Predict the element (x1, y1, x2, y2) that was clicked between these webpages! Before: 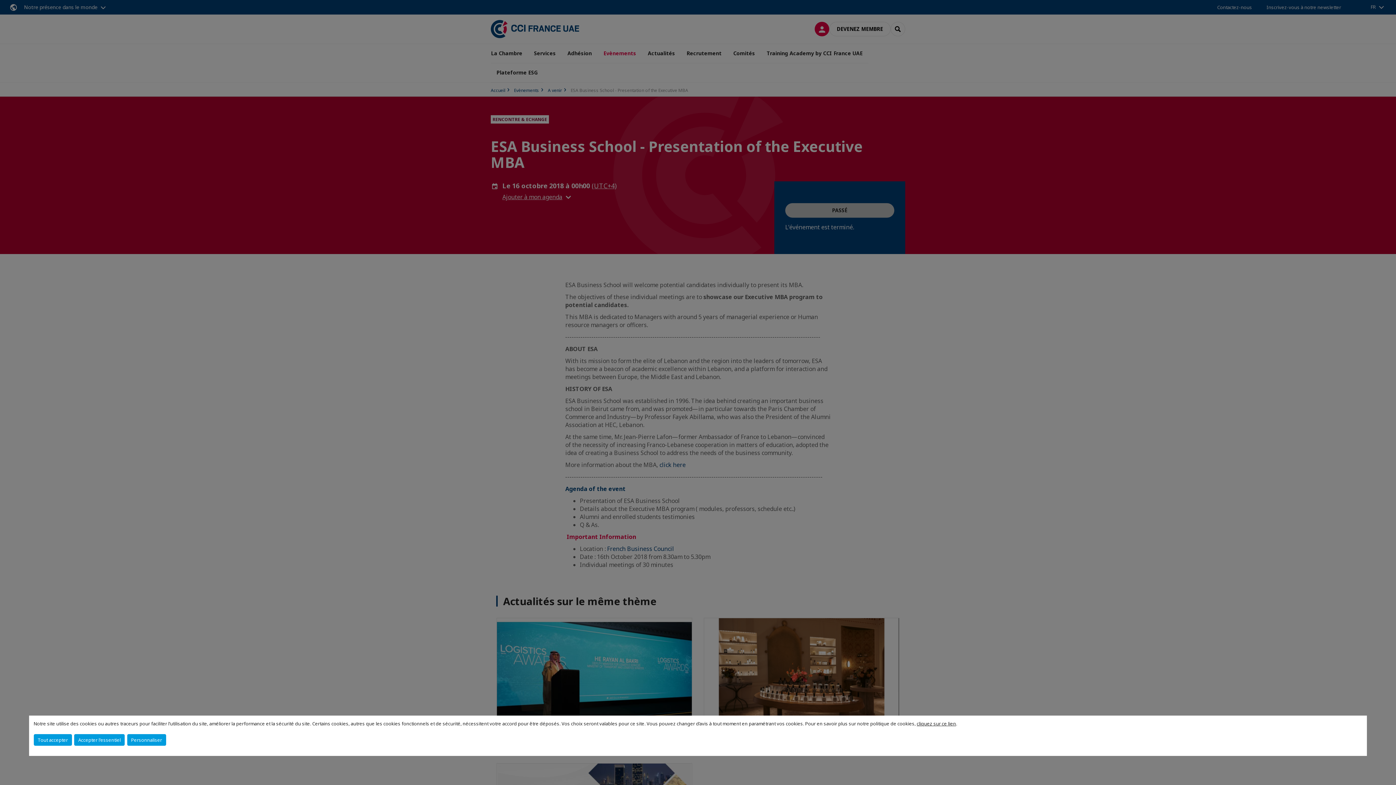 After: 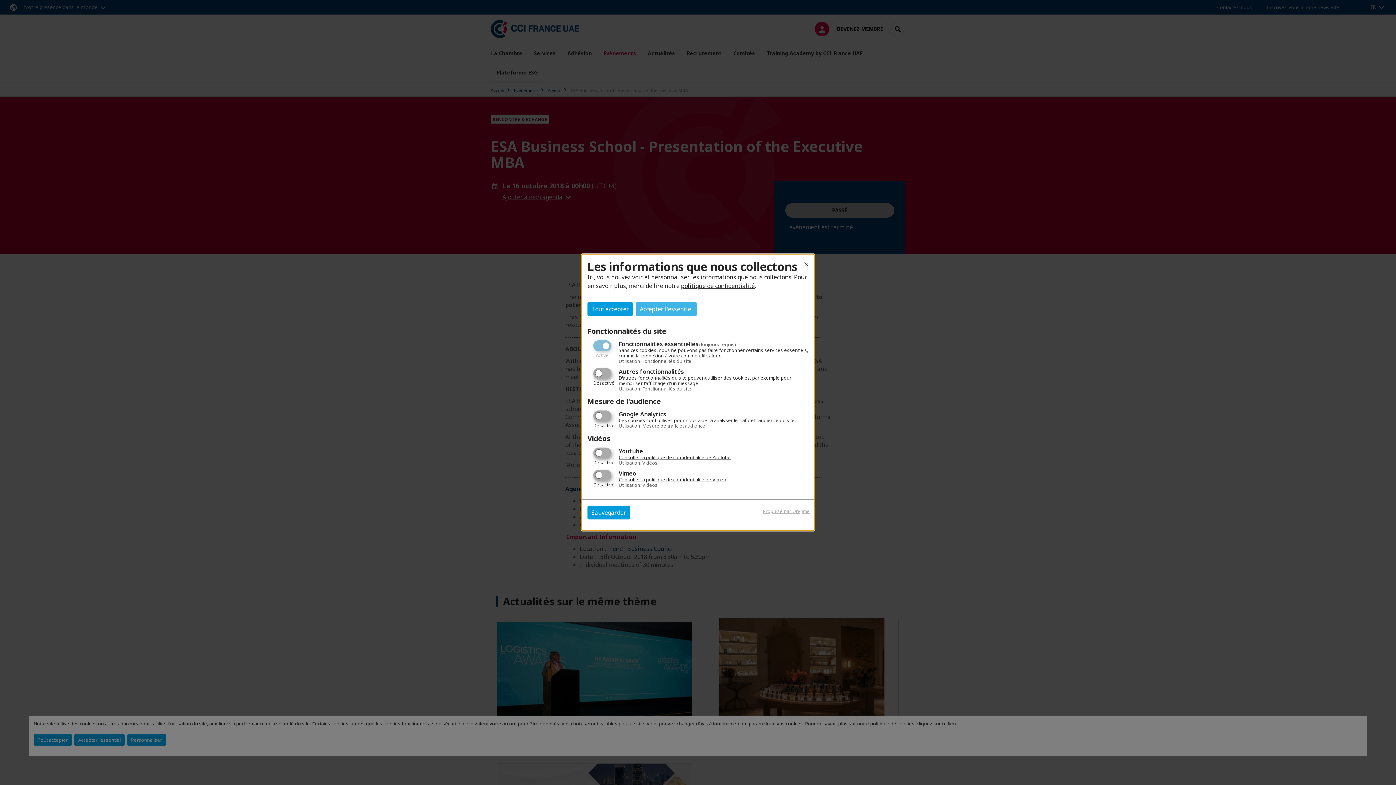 Action: label: Personnaliser bbox: (127, 734, 166, 746)